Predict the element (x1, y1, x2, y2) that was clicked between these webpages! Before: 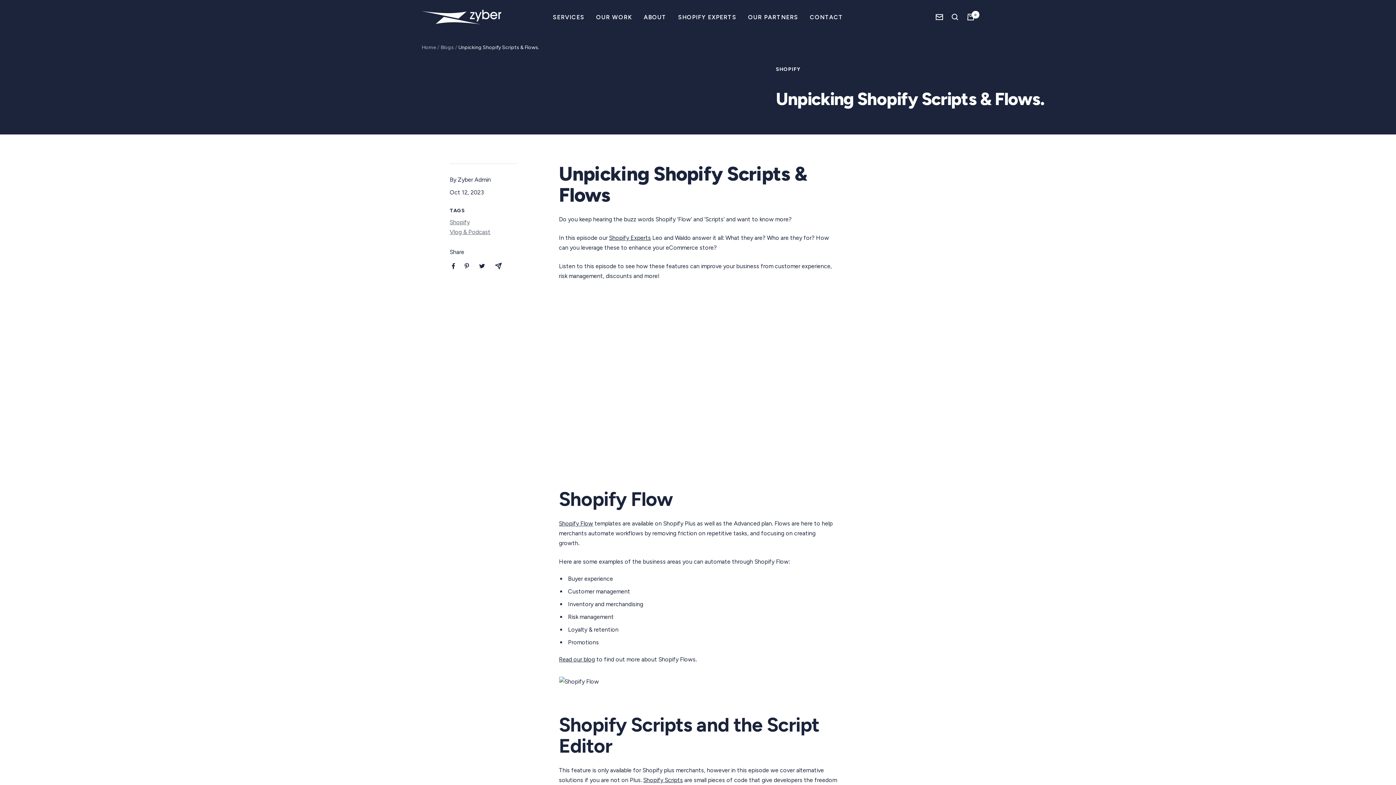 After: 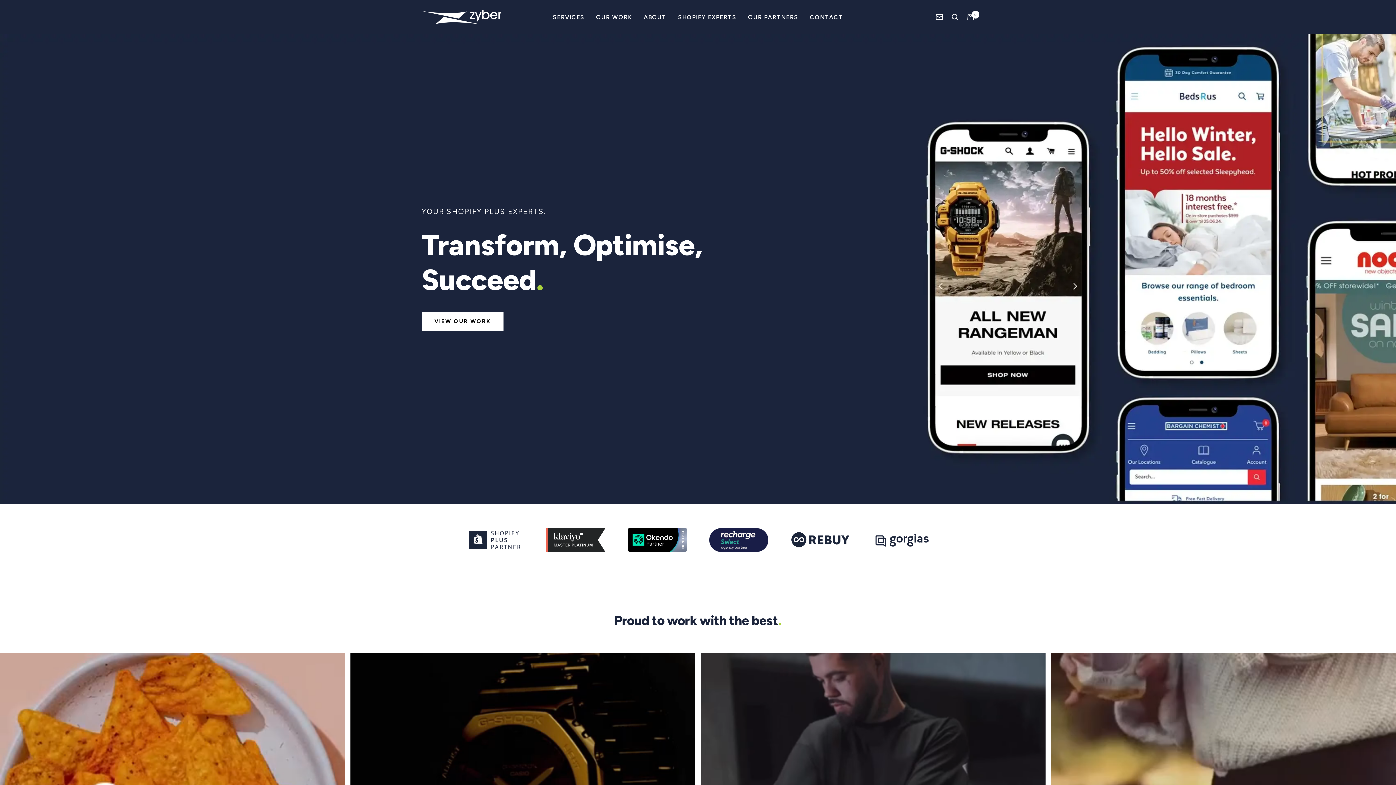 Action: label: Home bbox: (421, 44, 436, 50)